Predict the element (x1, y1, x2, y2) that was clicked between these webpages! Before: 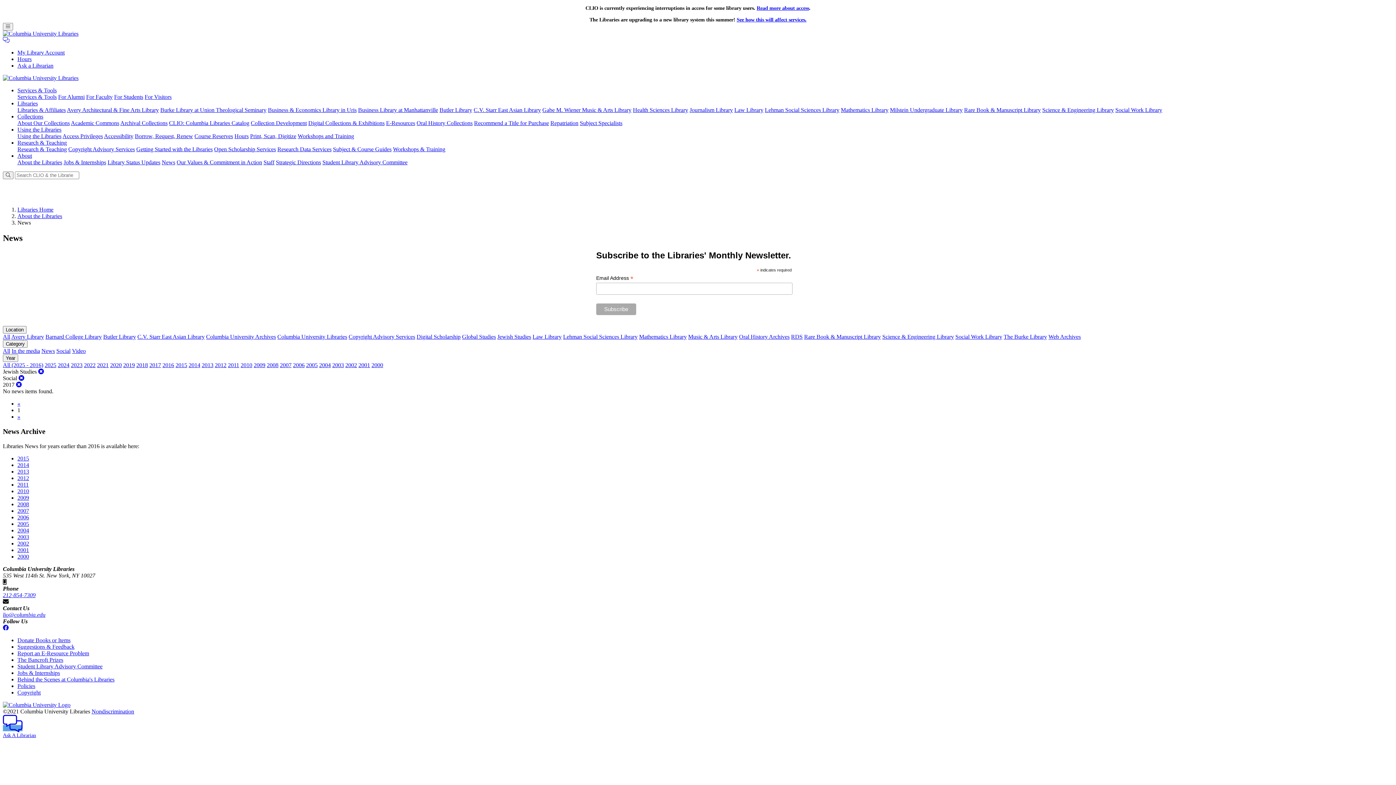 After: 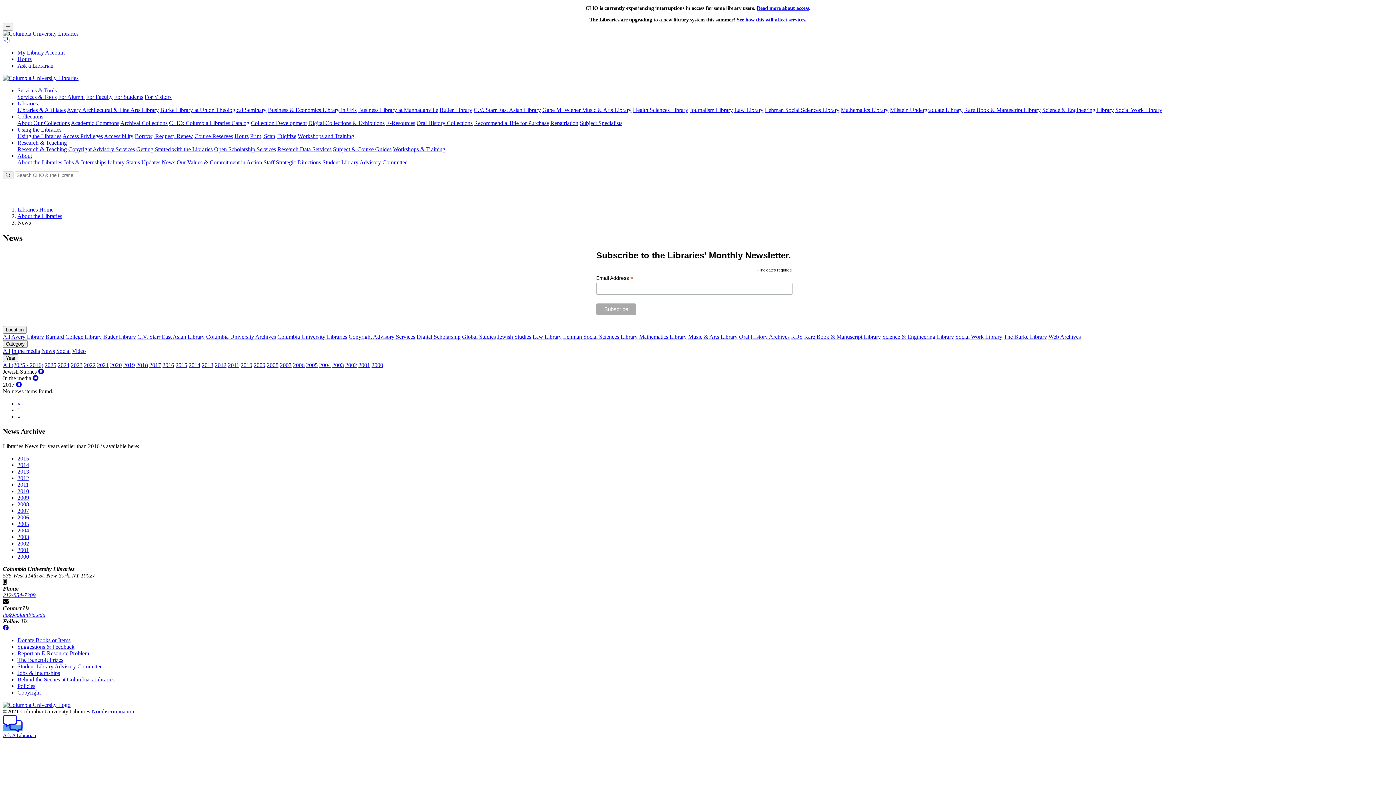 Action: label: In the media bbox: (11, 348, 40, 354)